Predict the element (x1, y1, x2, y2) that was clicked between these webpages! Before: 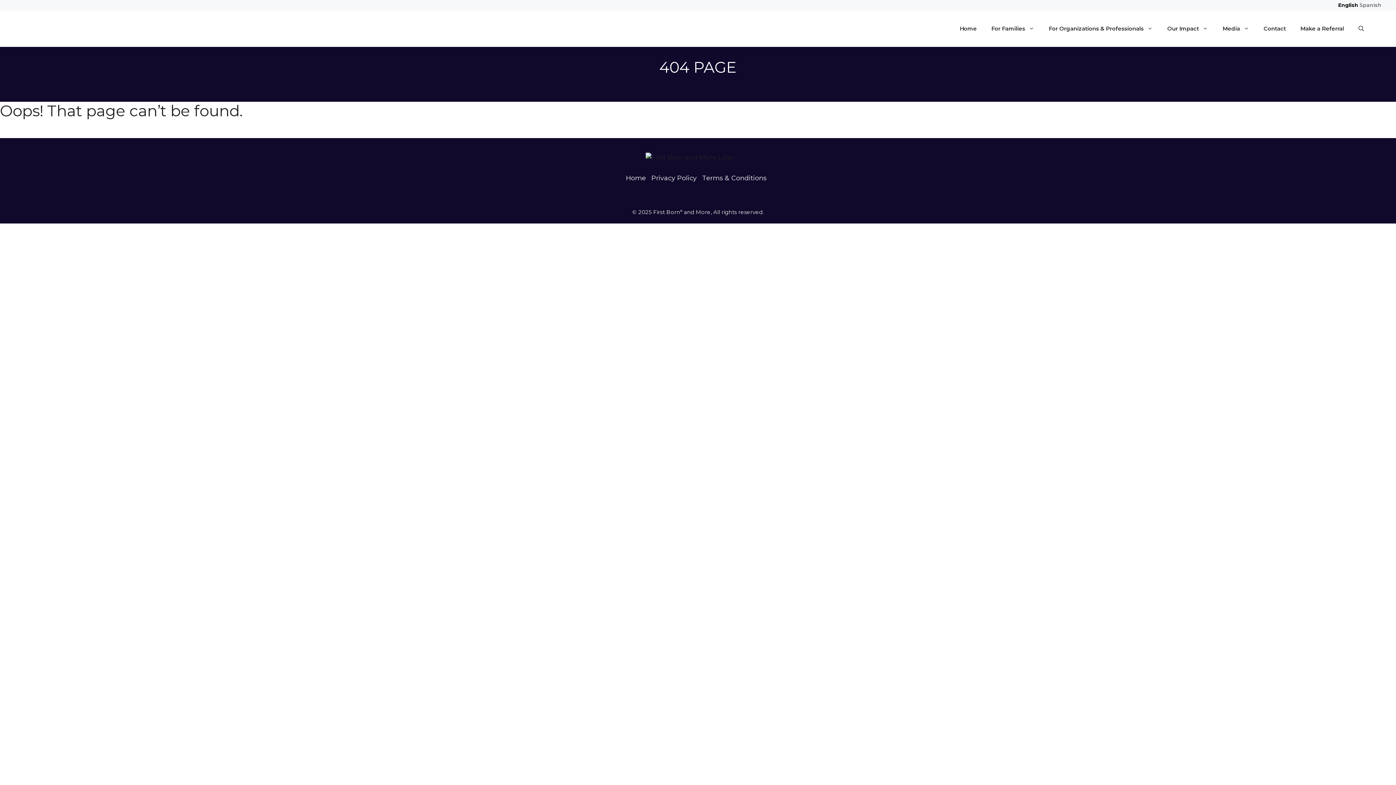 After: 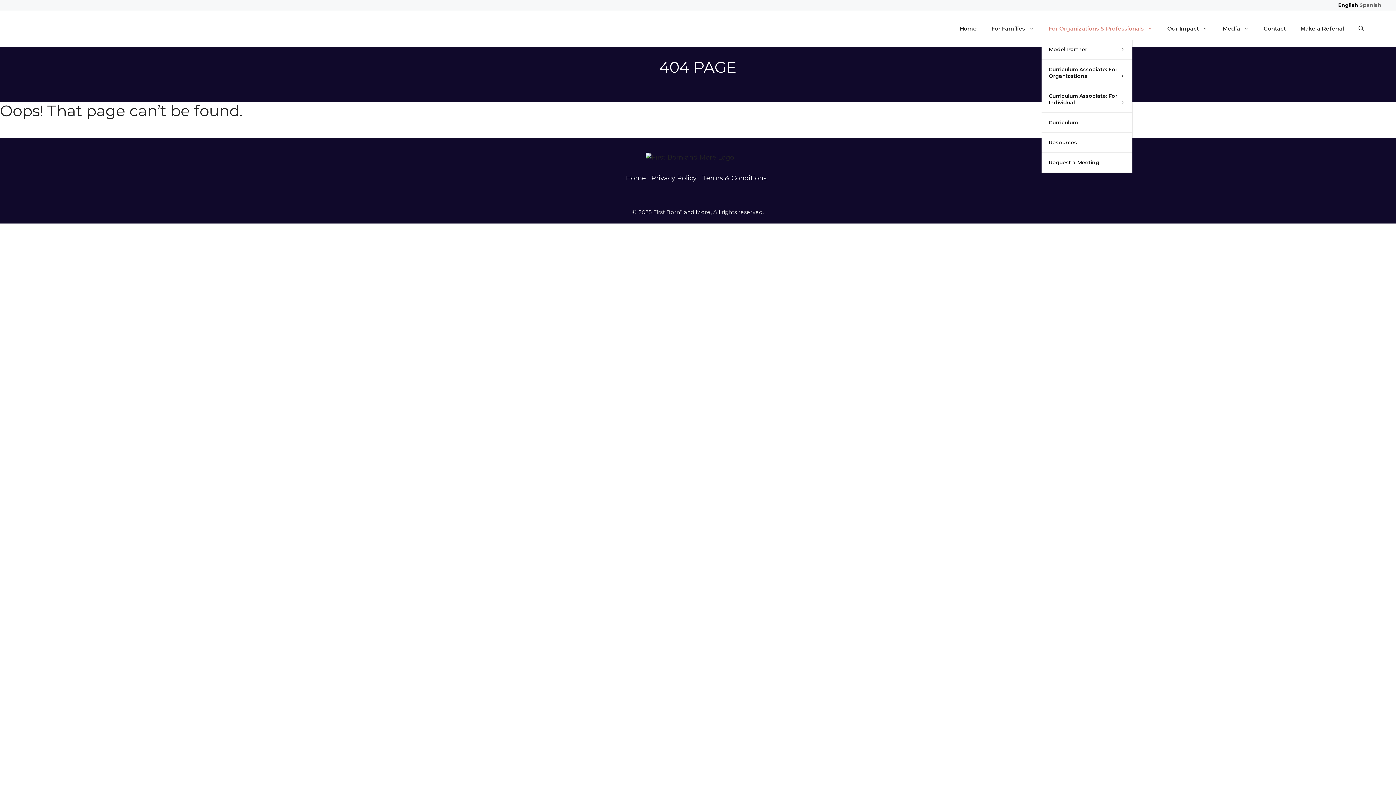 Action: label: For Organizations & Professionals bbox: (1041, 17, 1160, 39)